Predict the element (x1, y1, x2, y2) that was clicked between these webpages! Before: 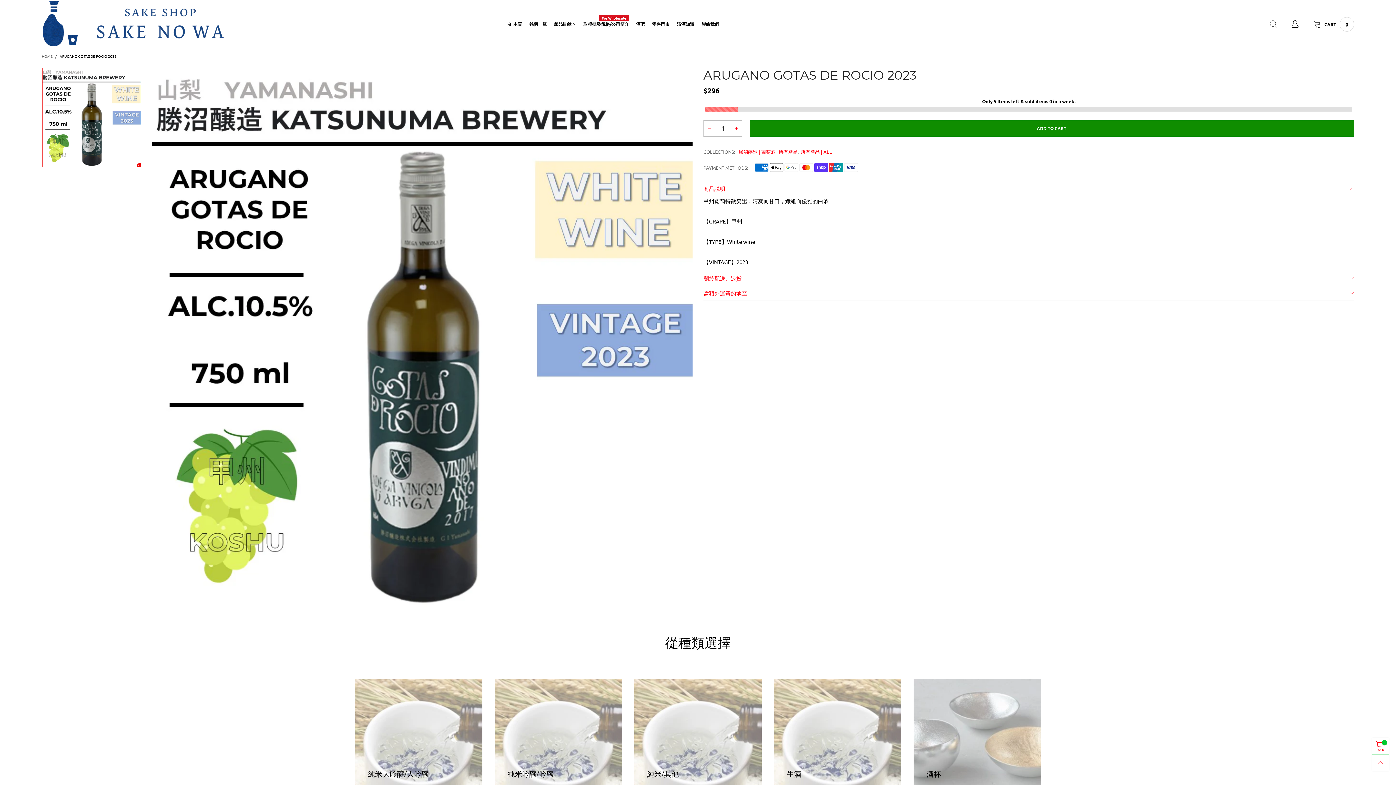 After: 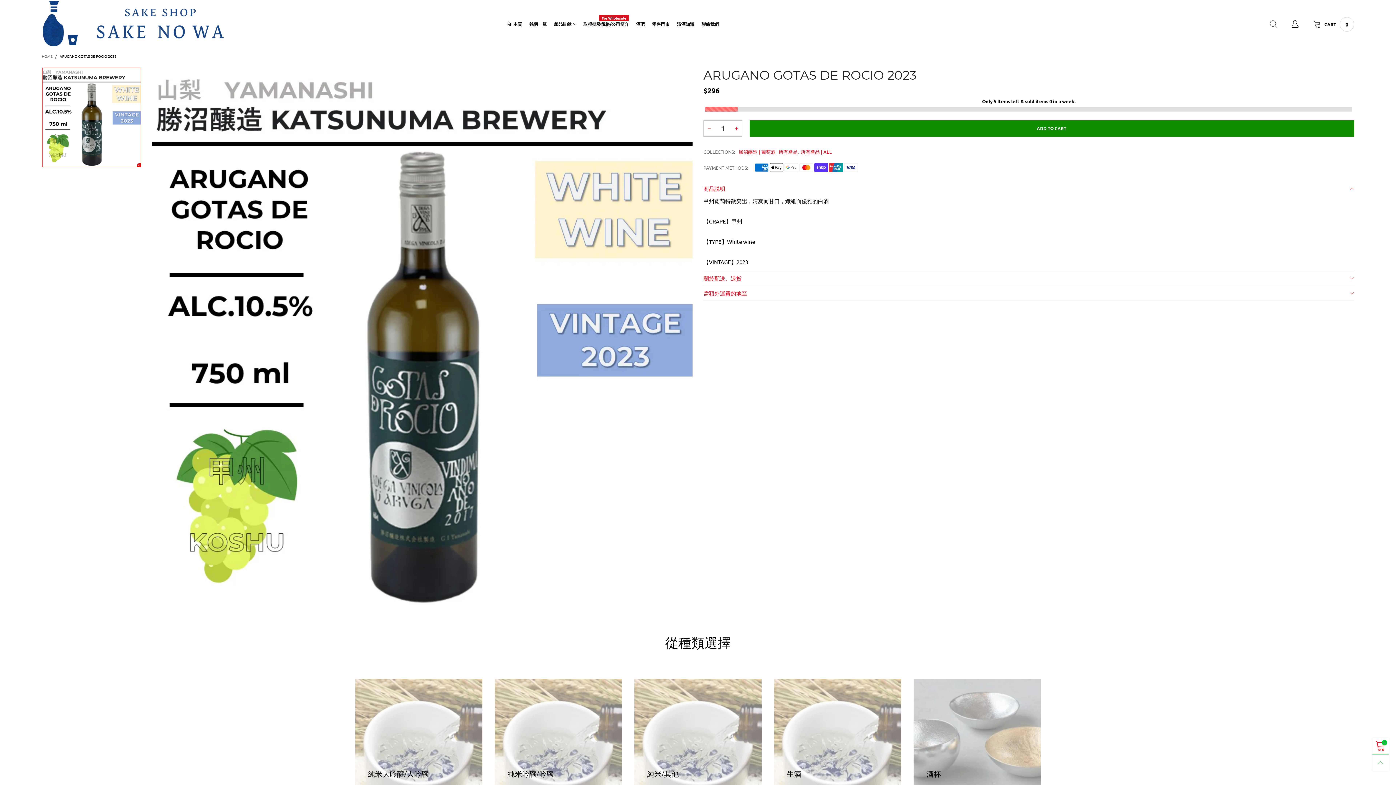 Action: bbox: (1372, 754, 1389, 771)